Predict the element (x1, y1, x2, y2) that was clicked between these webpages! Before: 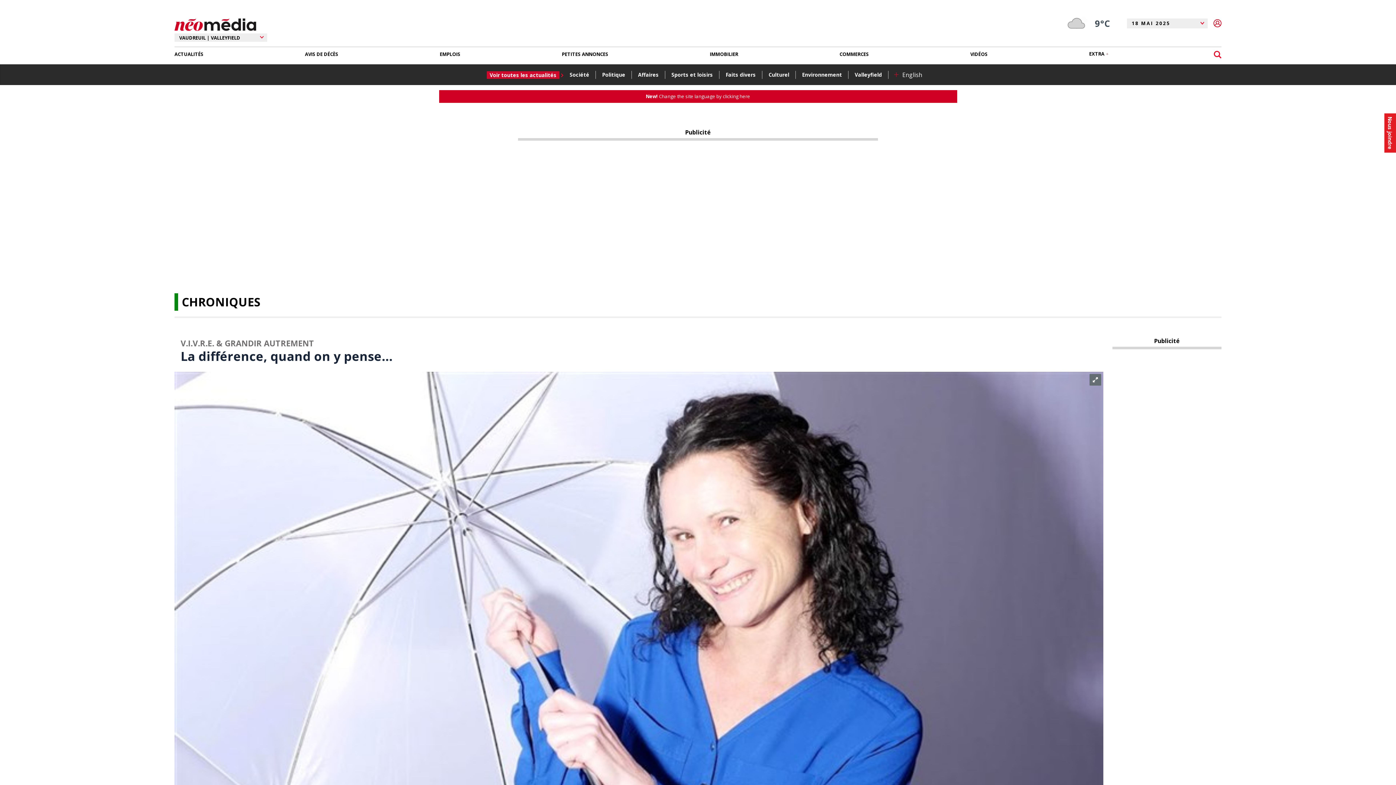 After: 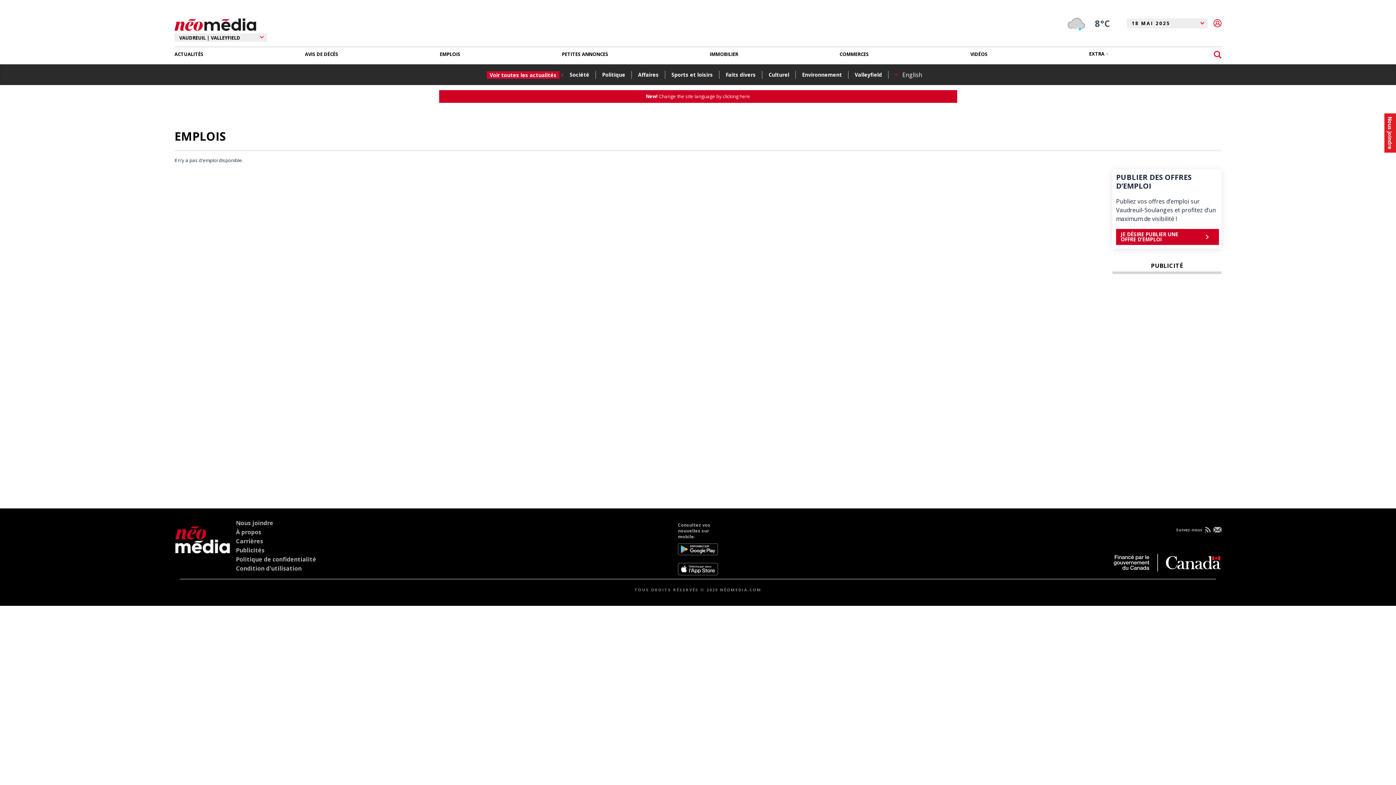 Action: bbox: (439, 47, 460, 61) label: EMPLOIS